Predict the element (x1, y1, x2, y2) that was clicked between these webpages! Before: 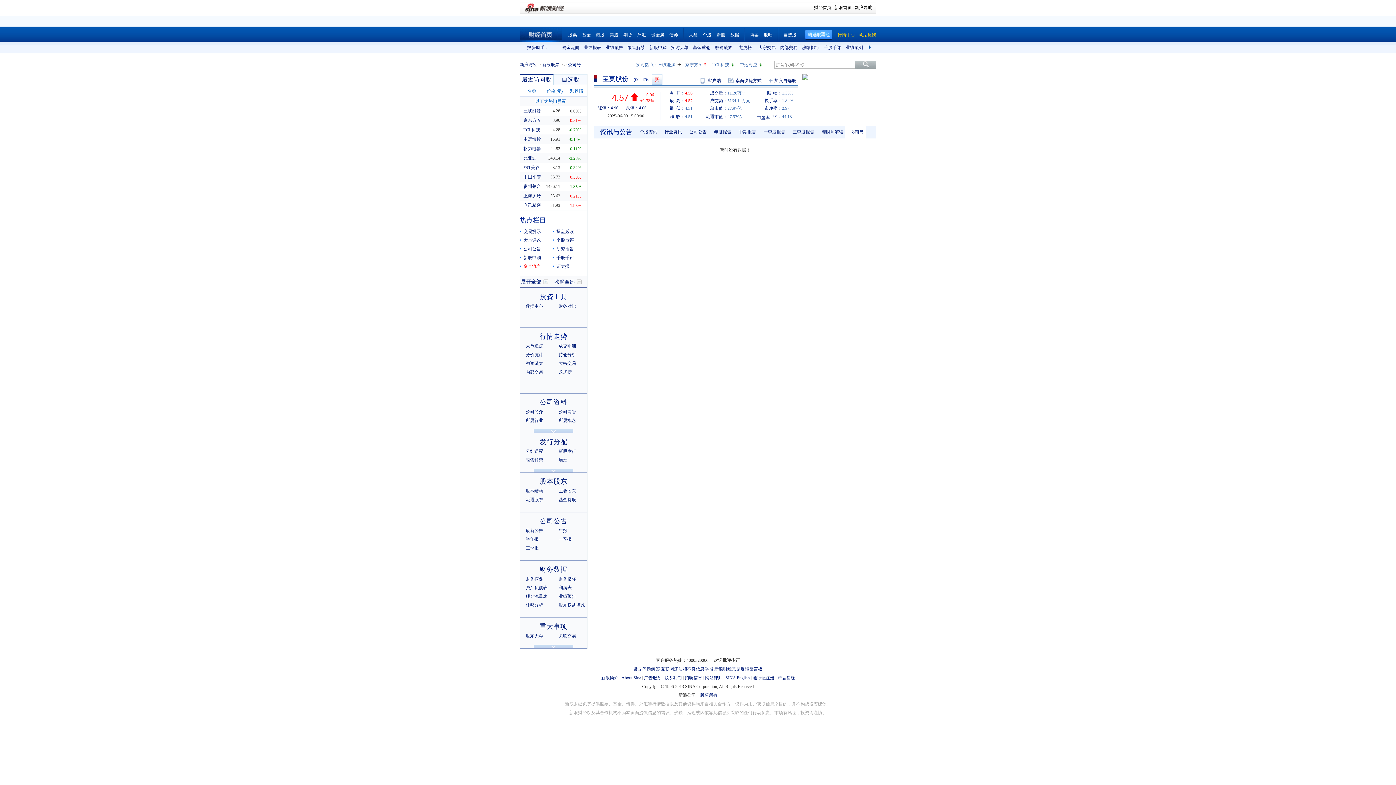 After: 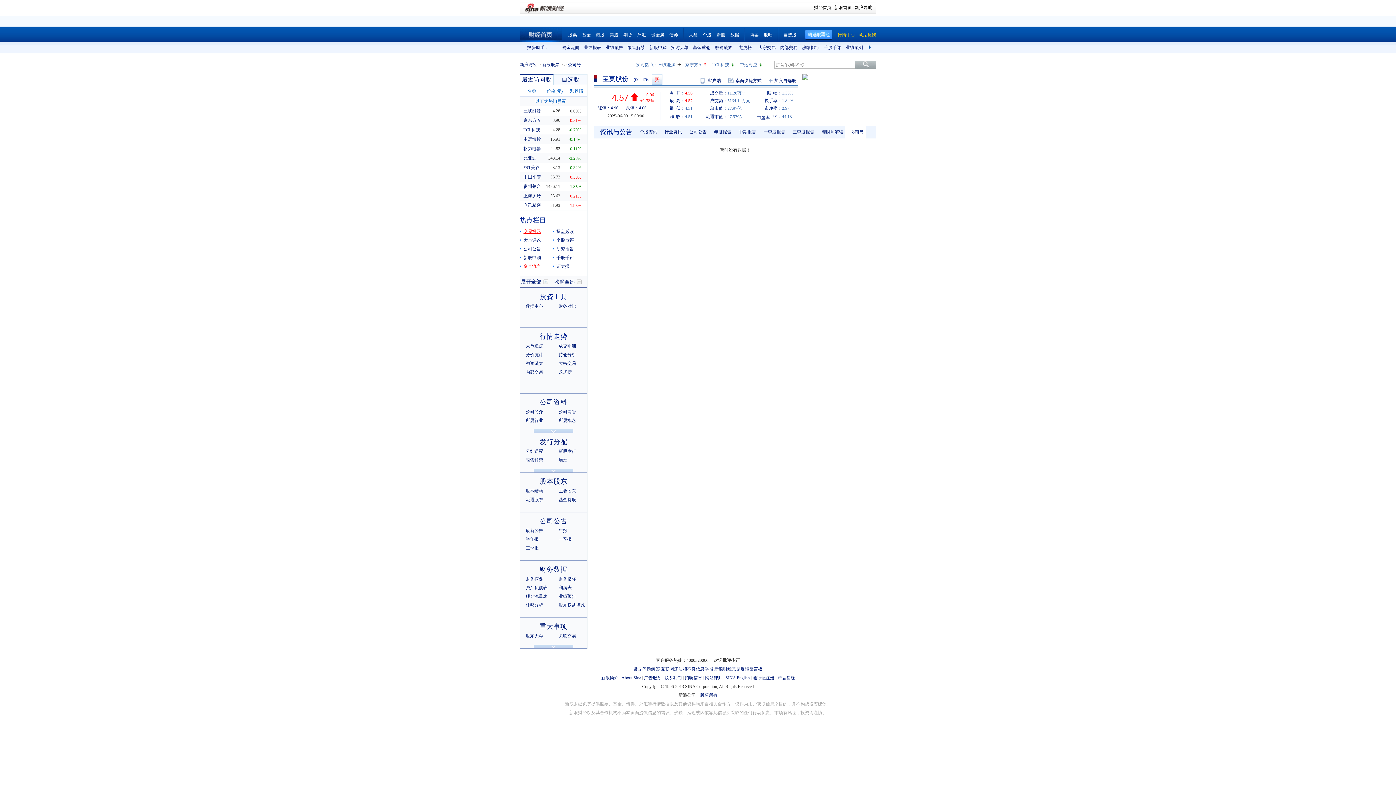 Action: label: 交易提示 bbox: (523, 229, 541, 234)